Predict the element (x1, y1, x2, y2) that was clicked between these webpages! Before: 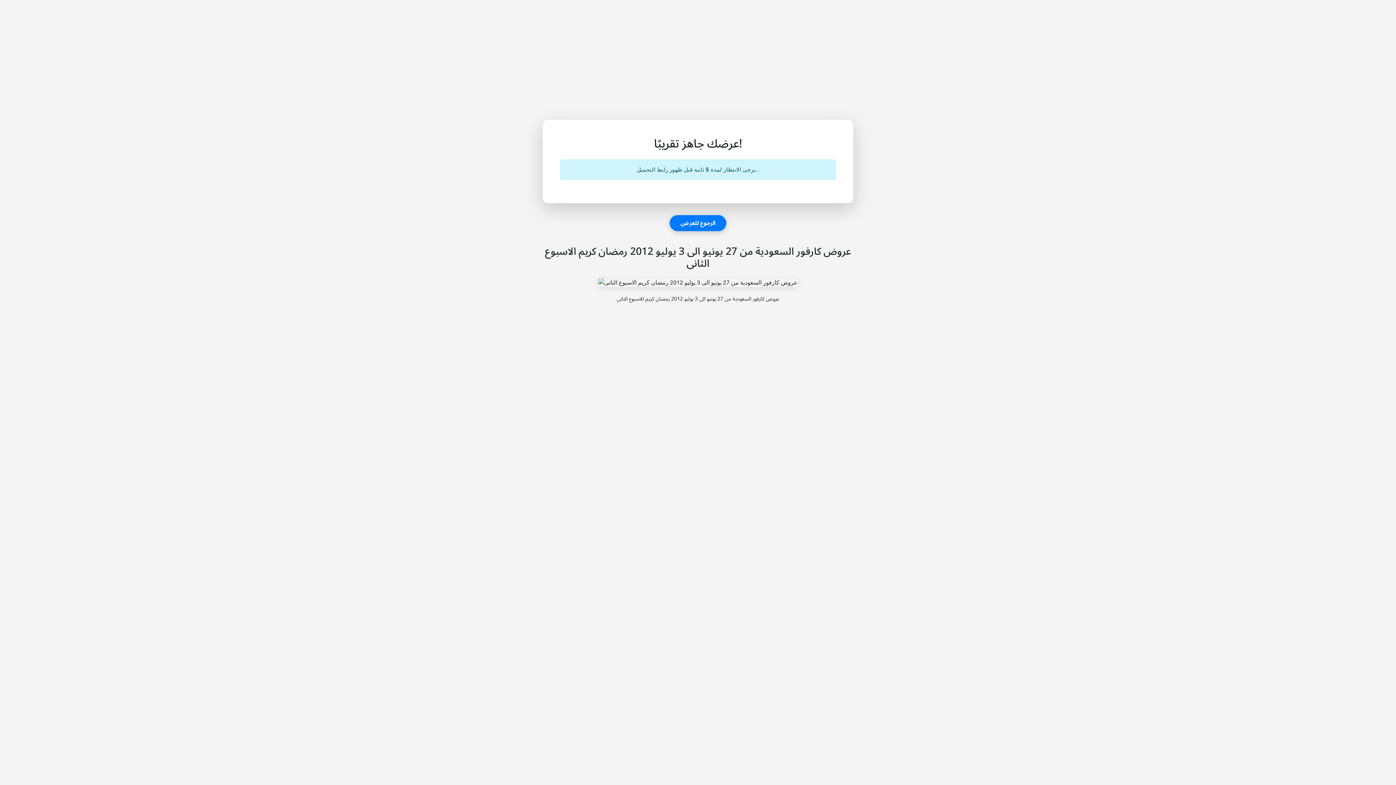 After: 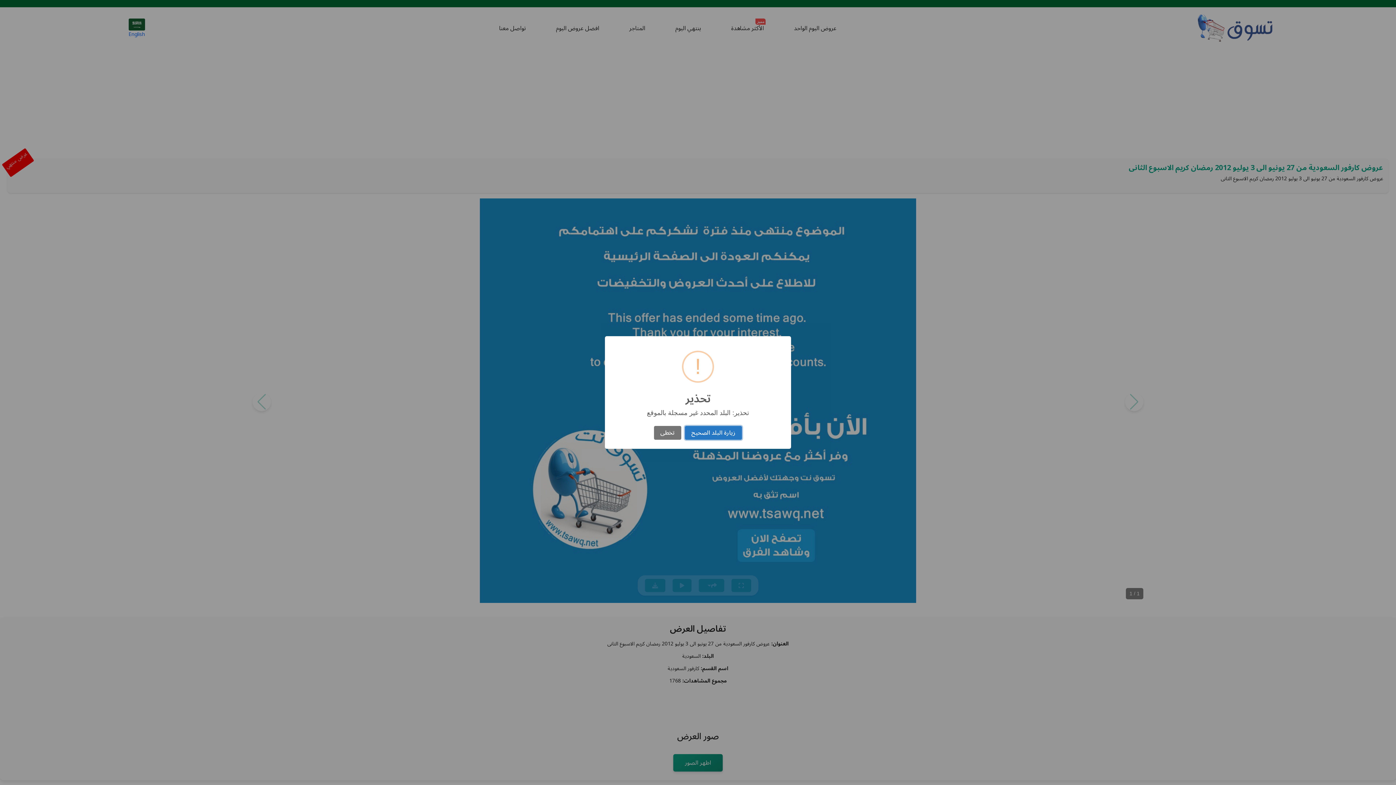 Action: bbox: (669, 215, 726, 231) label: الرجوع للعرض